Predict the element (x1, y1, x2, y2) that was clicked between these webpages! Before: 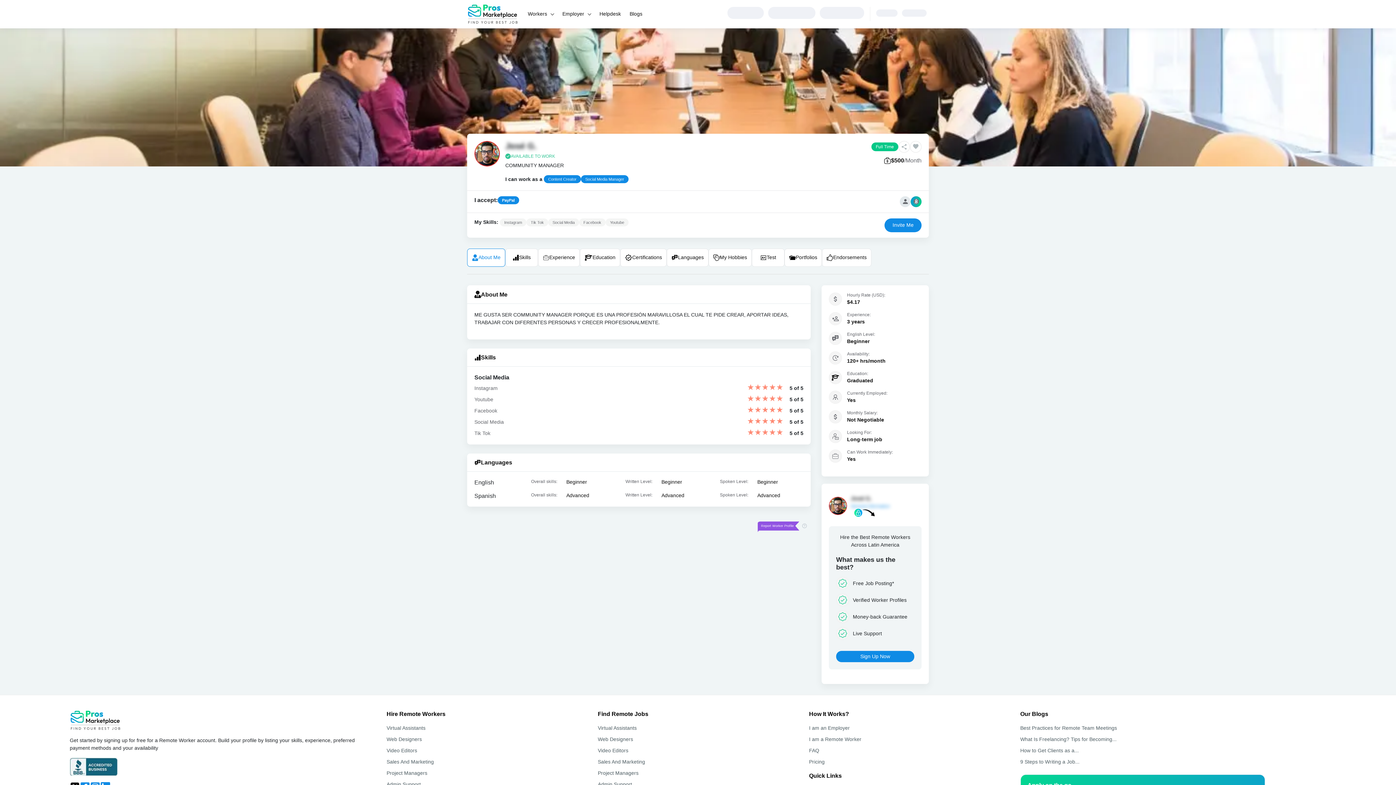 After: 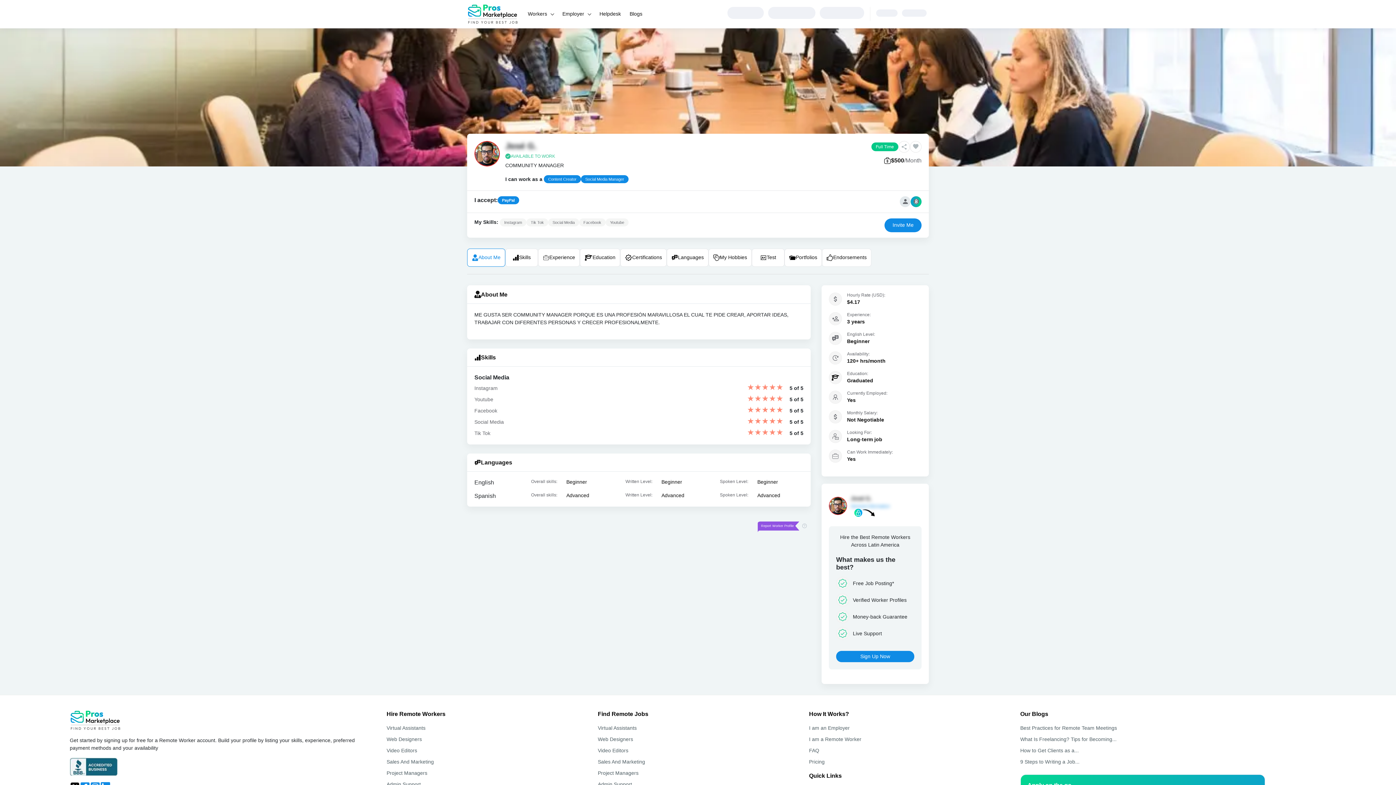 Action: label: Skills bbox: (505, 248, 538, 266)